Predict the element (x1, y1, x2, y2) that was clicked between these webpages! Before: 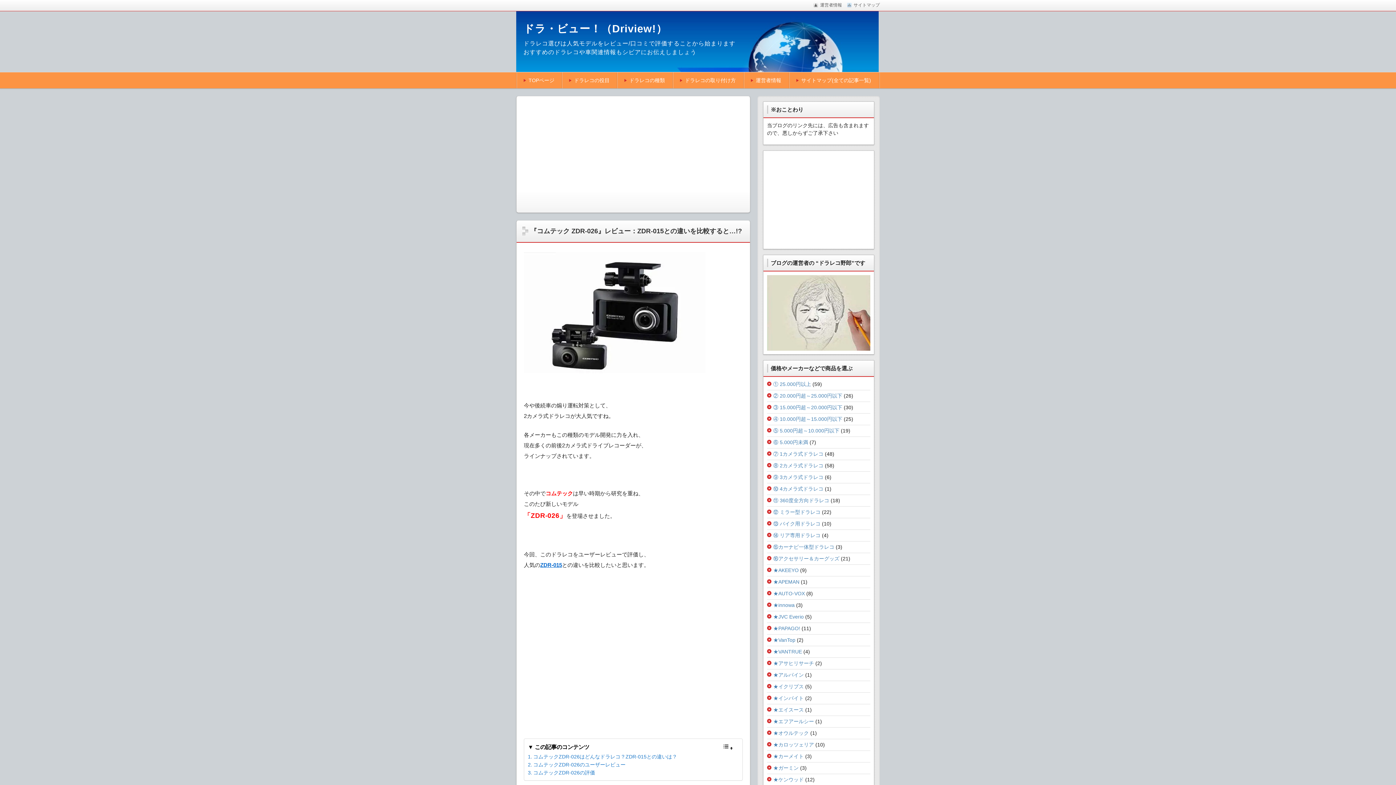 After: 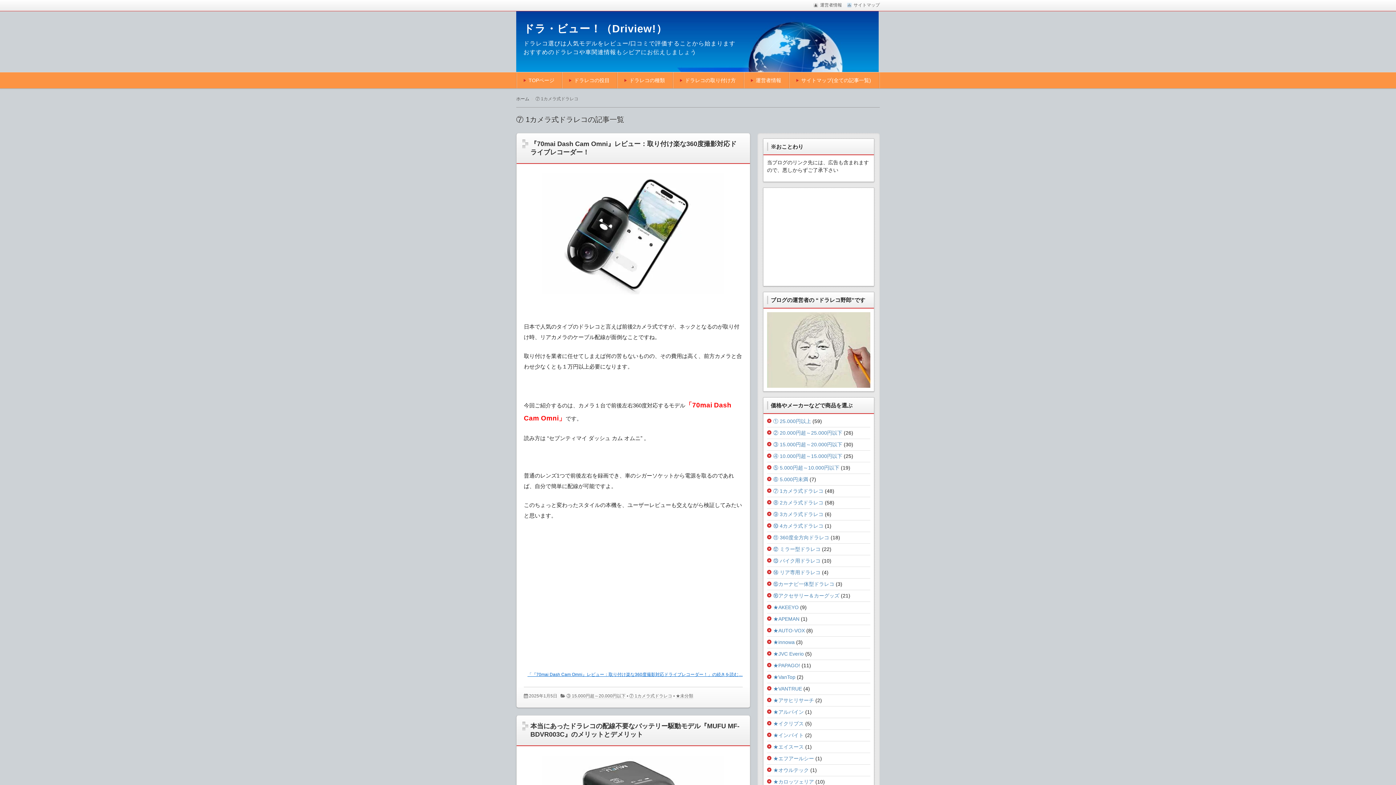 Action: bbox: (773, 451, 823, 457) label: ⑦ 1カメラ式ドラレコ